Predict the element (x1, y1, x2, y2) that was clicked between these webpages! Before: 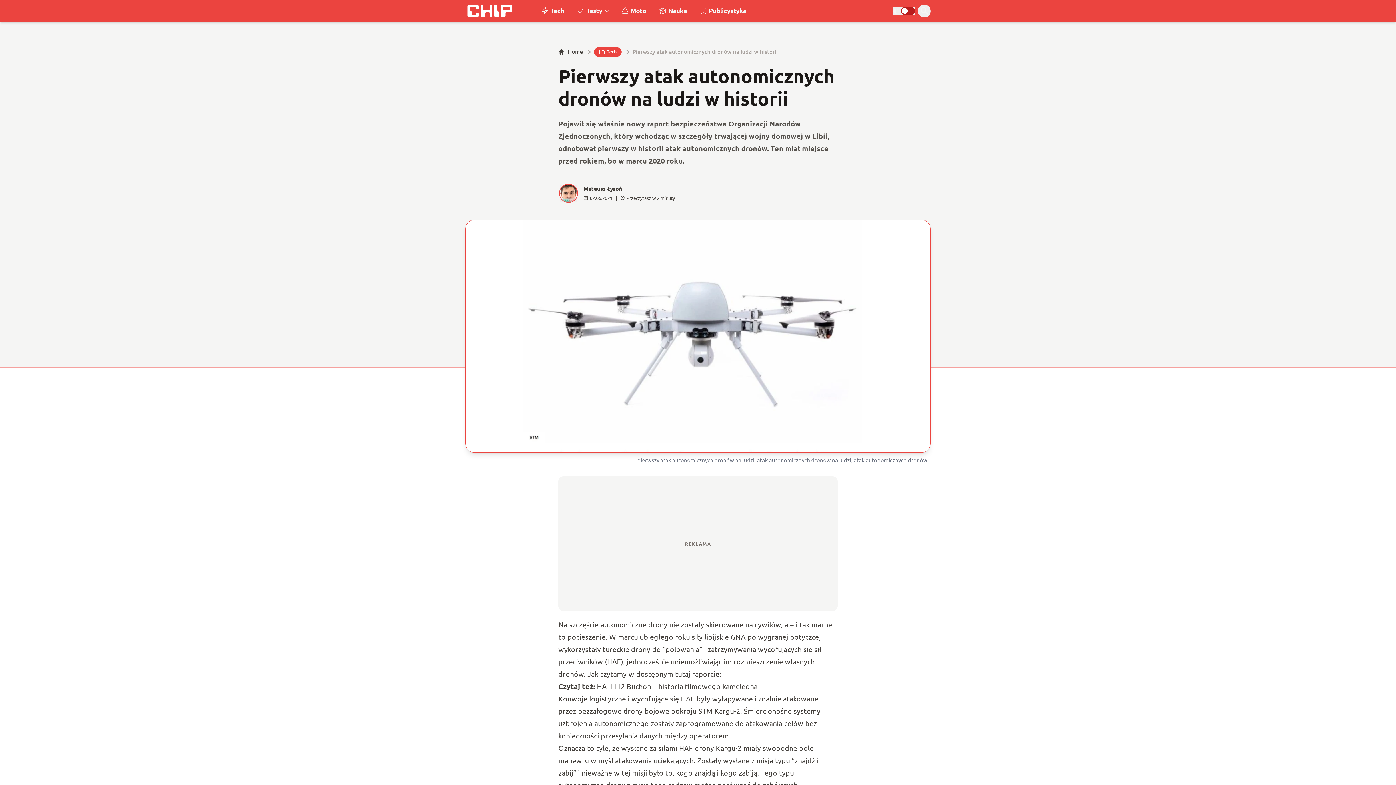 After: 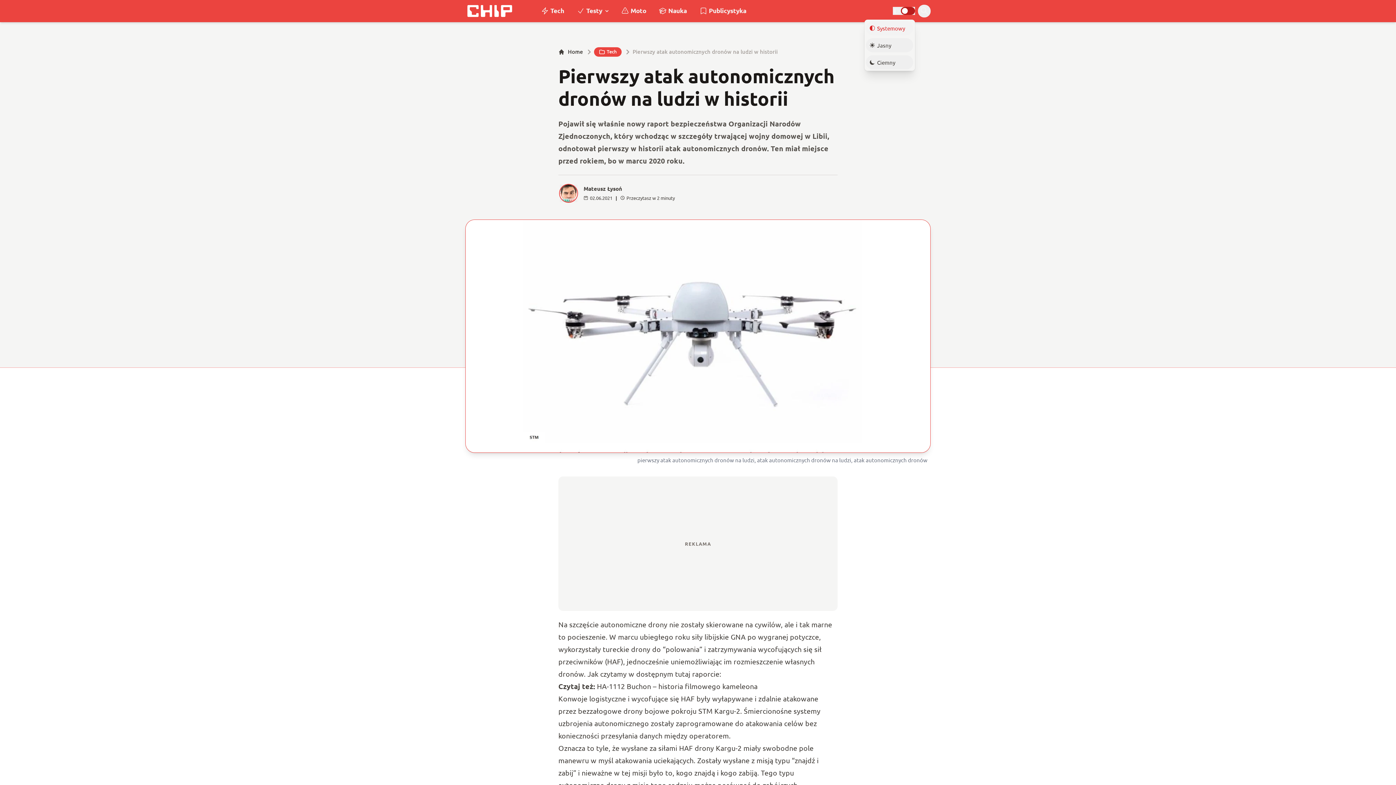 Action: bbox: (900, 7, 915, 14) label: Wybór motywu